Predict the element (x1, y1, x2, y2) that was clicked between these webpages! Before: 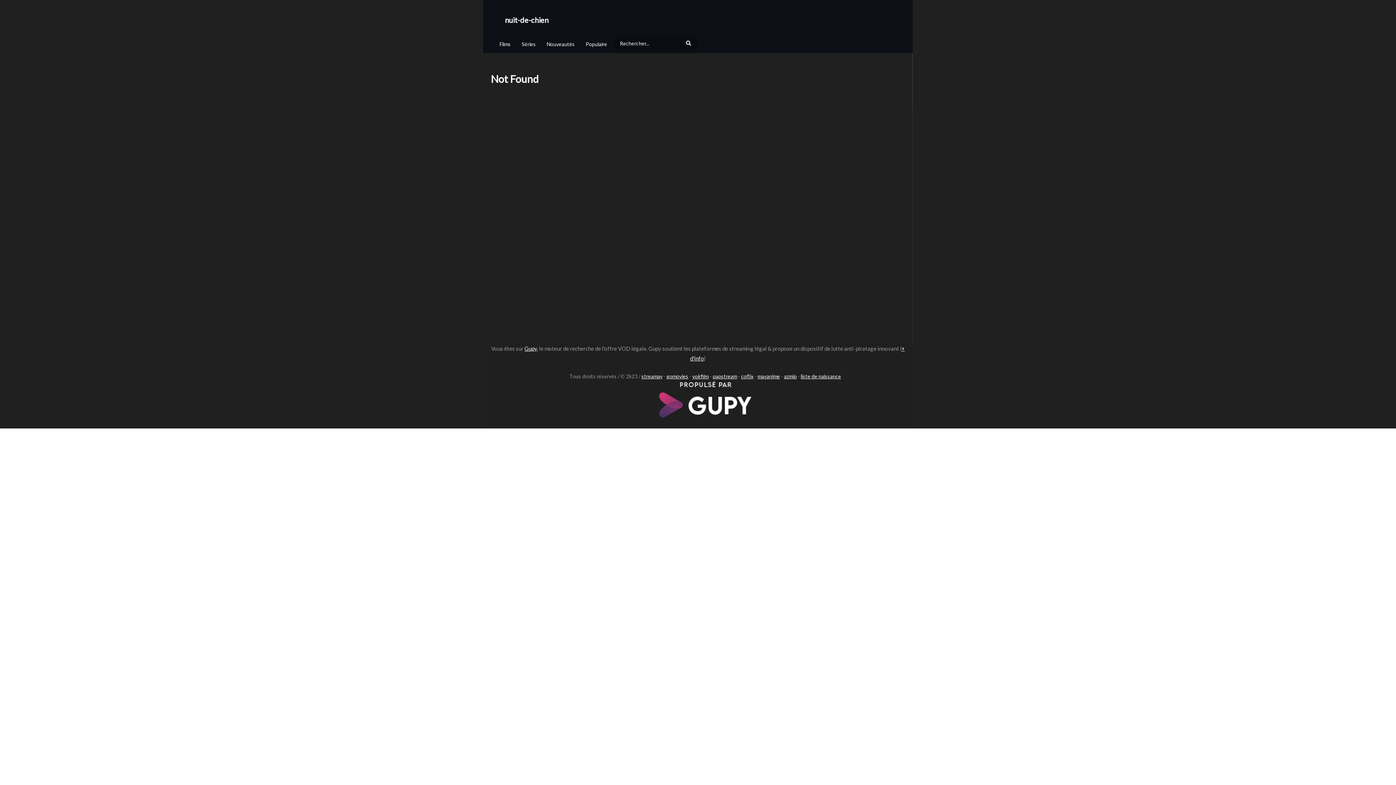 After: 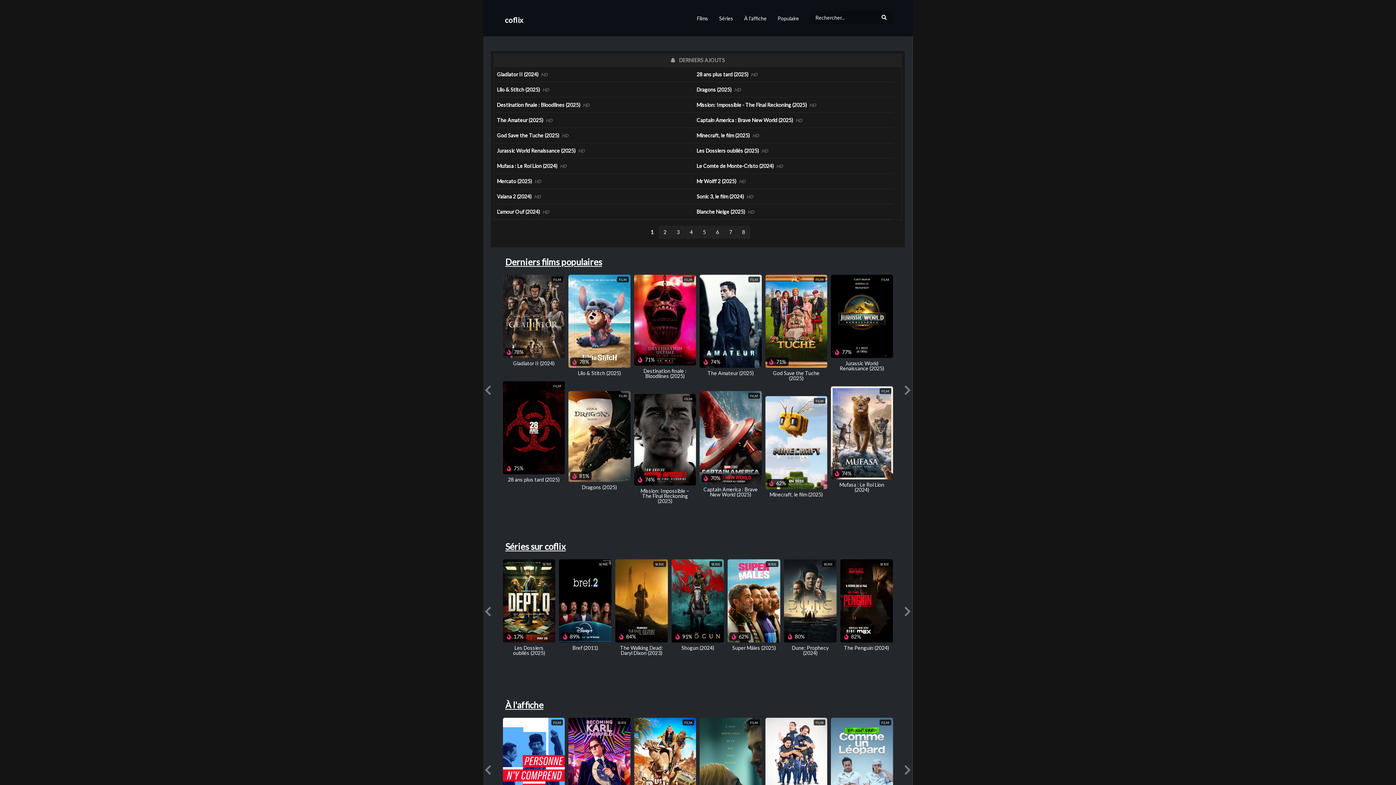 Action: bbox: (741, 373, 753, 379) label: coflix